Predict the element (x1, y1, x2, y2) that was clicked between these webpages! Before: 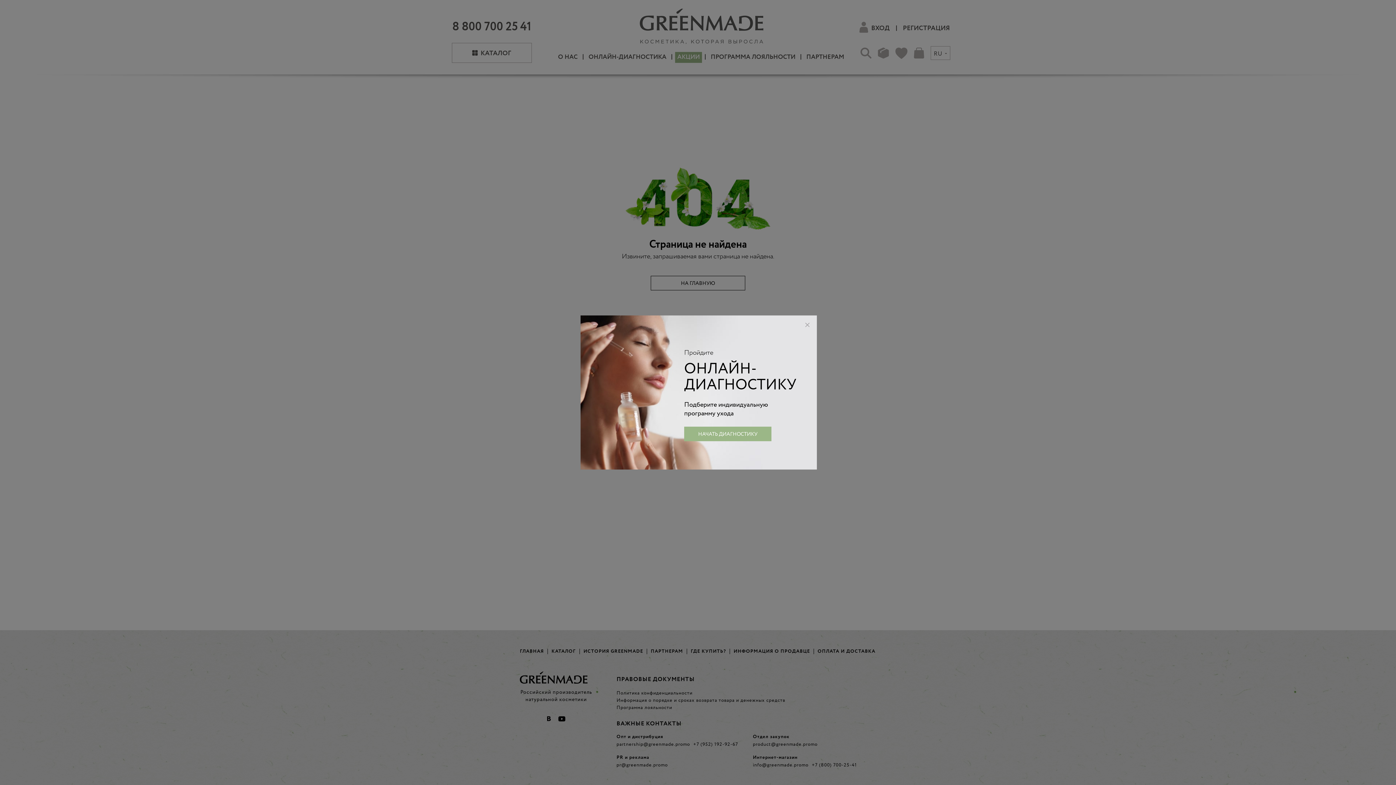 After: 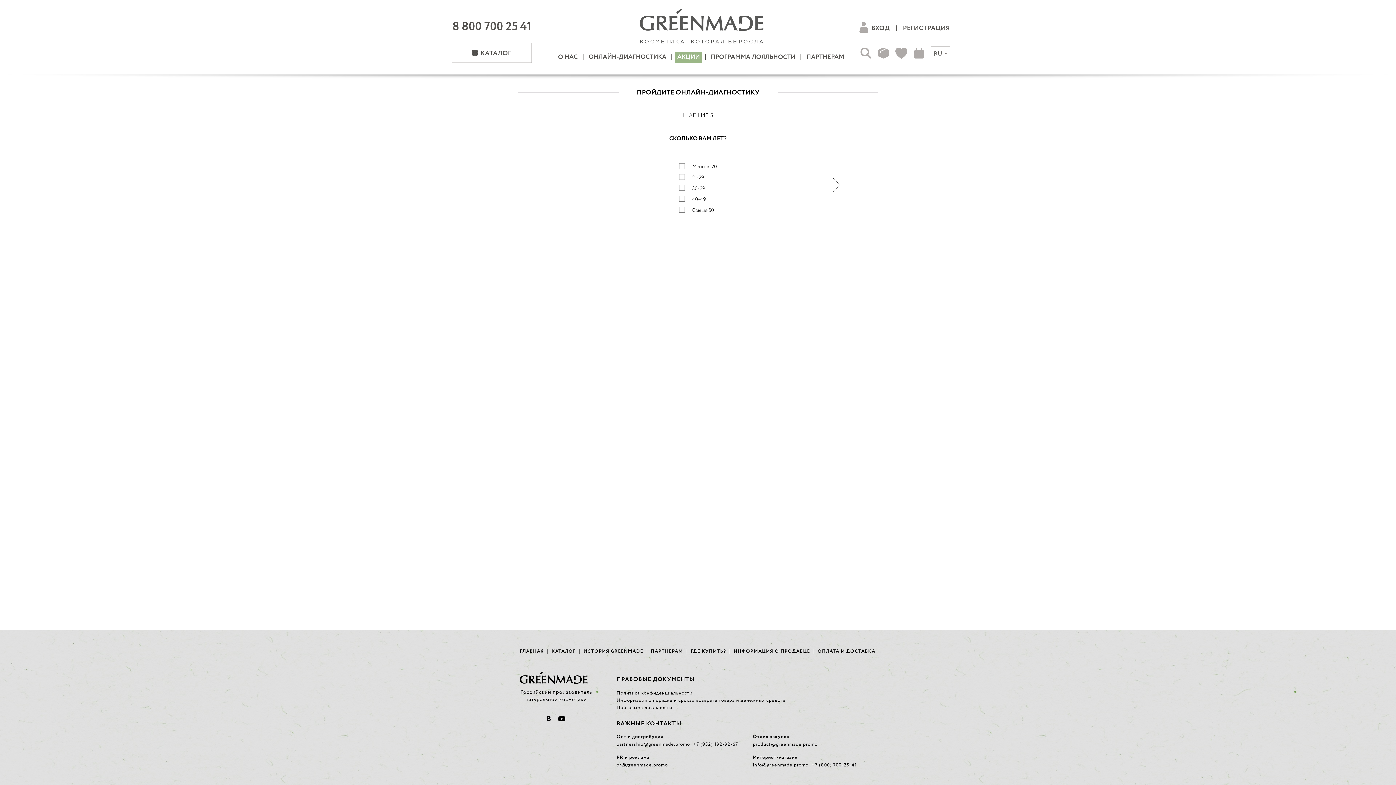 Action: label: НАЧАТЬ ДИАГНОСТИКУ bbox: (684, 426, 771, 441)